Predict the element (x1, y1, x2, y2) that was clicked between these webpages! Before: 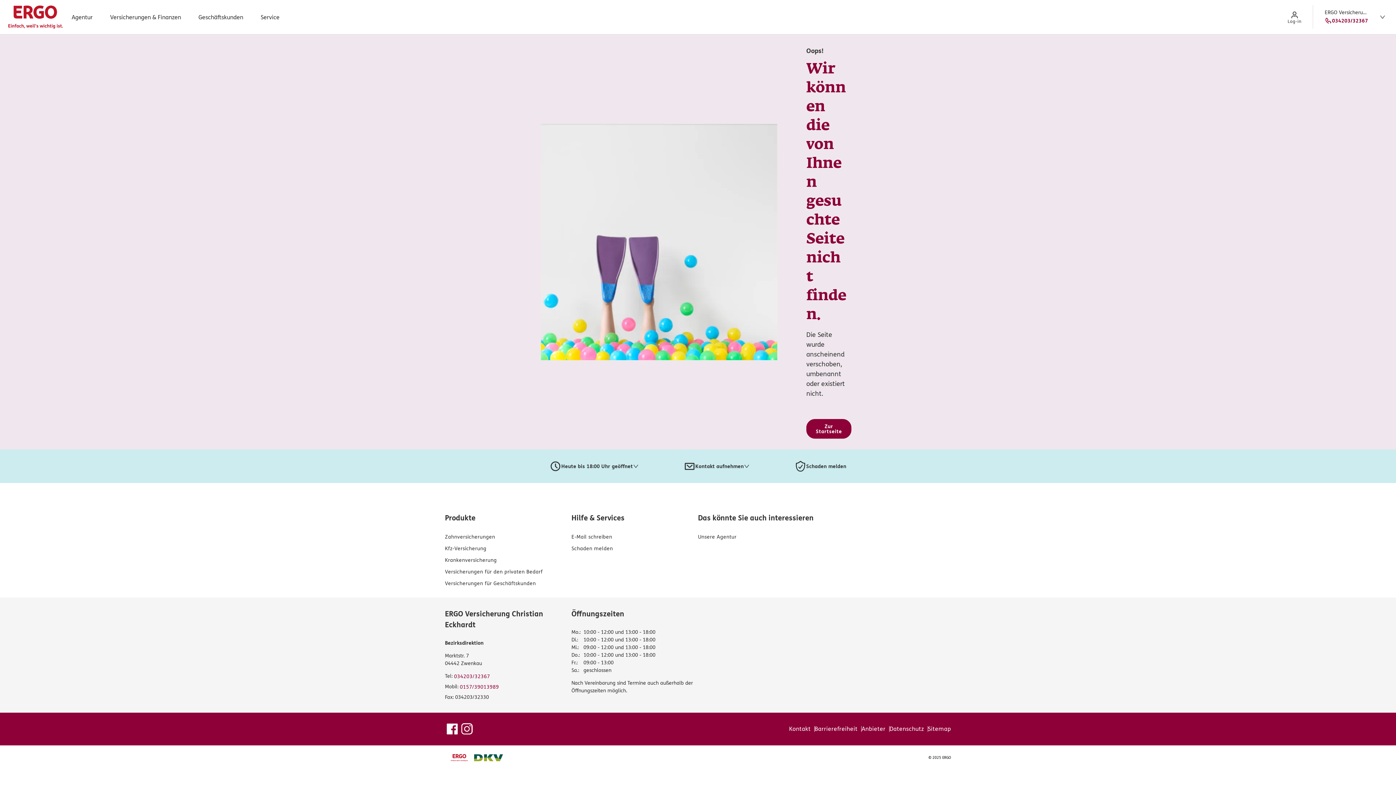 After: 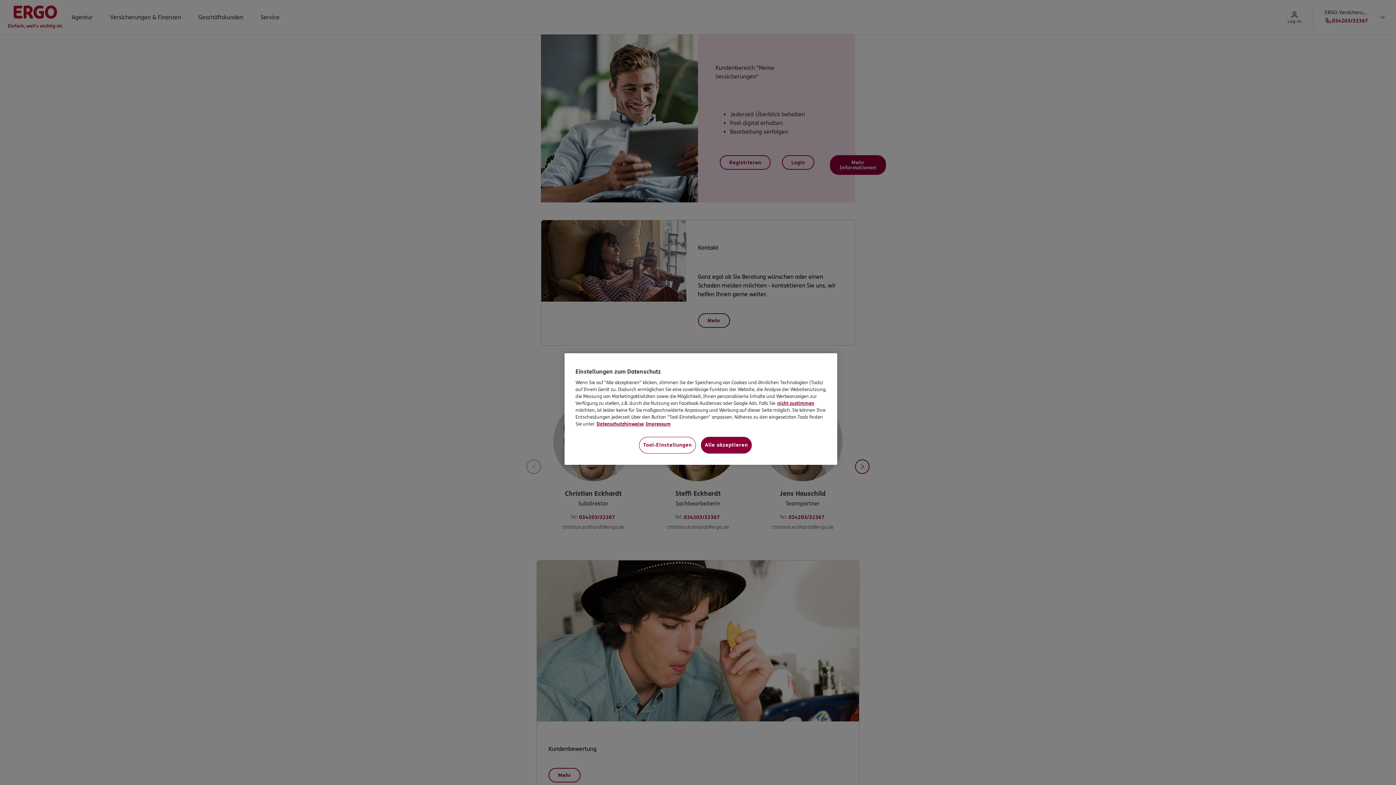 Action: label: E-Mail schreiben bbox: (571, 533, 612, 540)